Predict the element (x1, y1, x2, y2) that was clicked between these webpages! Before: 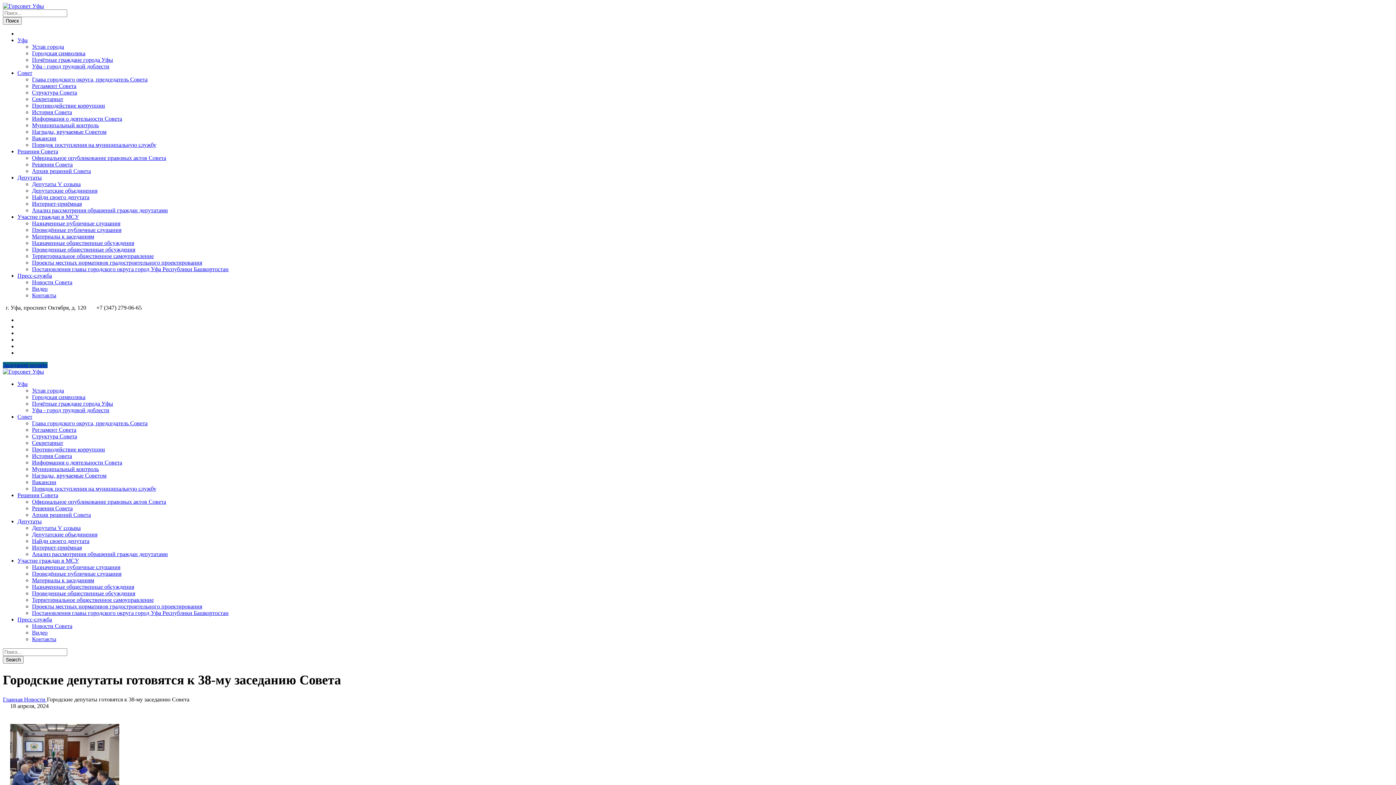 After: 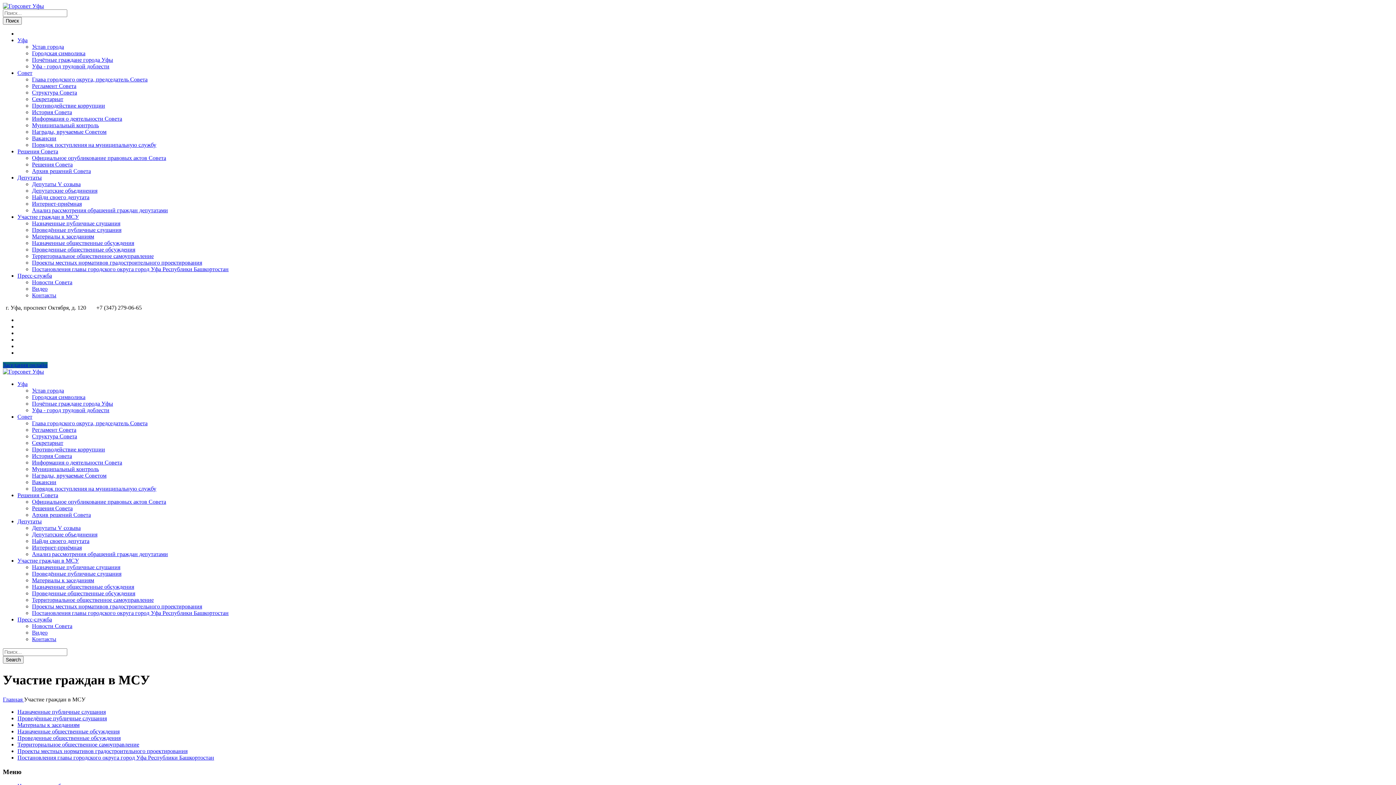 Action: bbox: (17, 557, 78, 564) label: Участие граждан в МСУ